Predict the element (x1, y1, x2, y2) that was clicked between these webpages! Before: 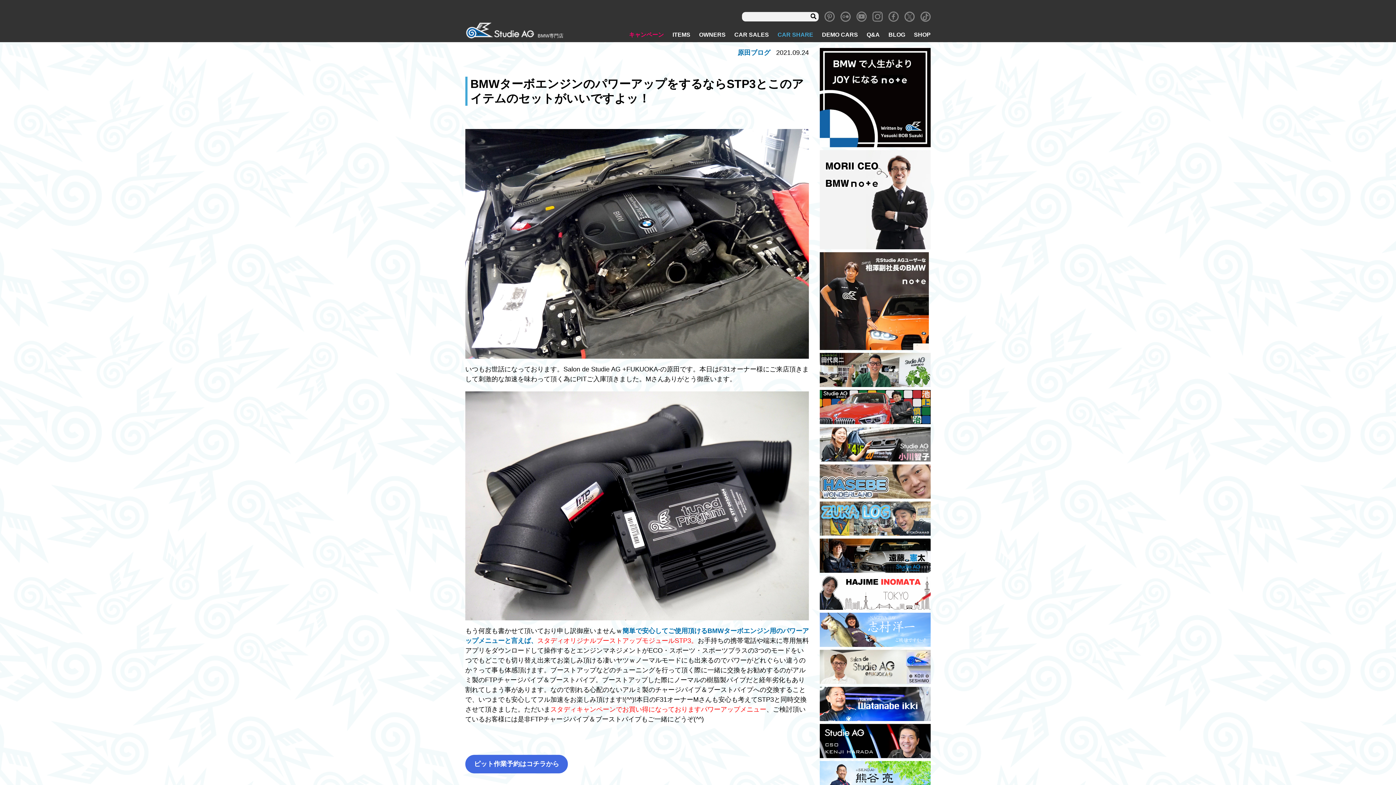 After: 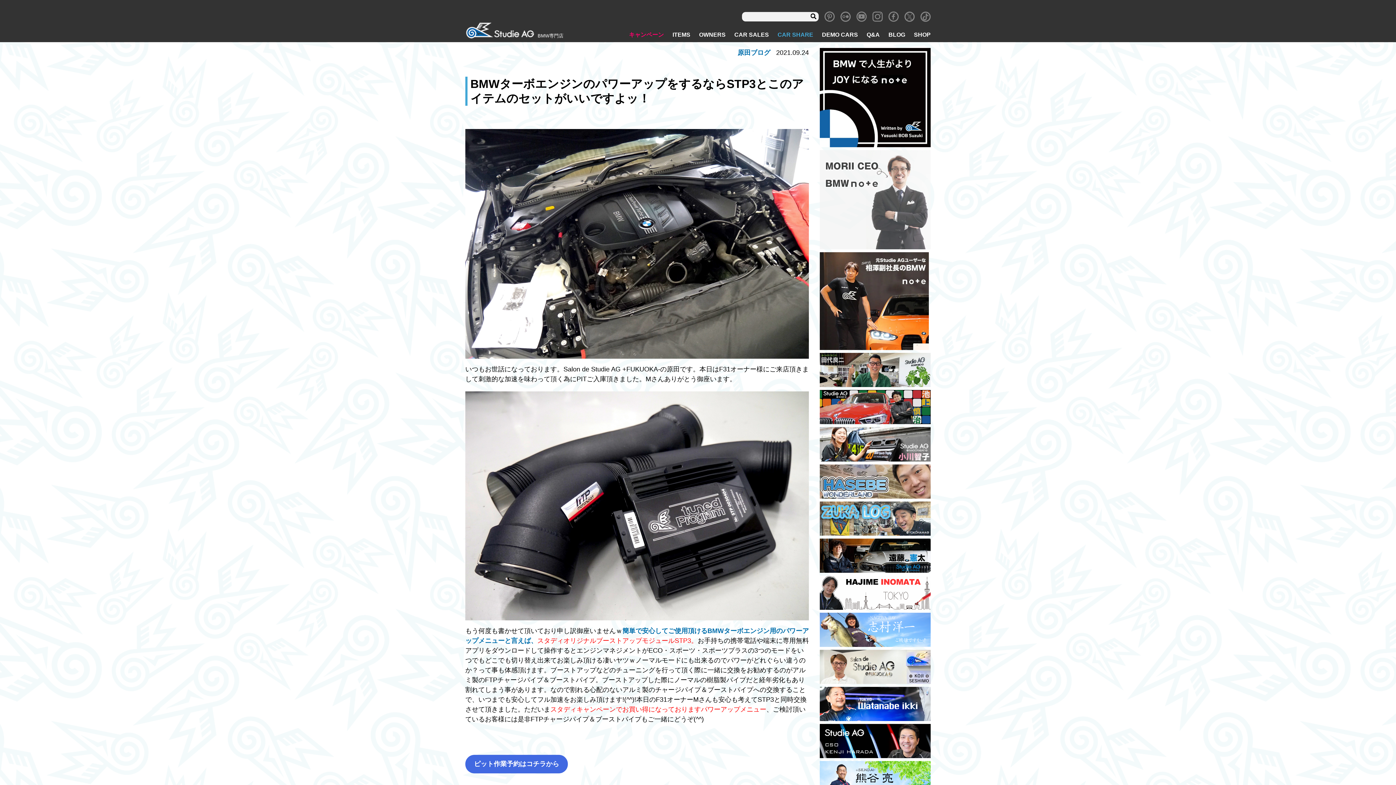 Action: bbox: (820, 150, 930, 249)